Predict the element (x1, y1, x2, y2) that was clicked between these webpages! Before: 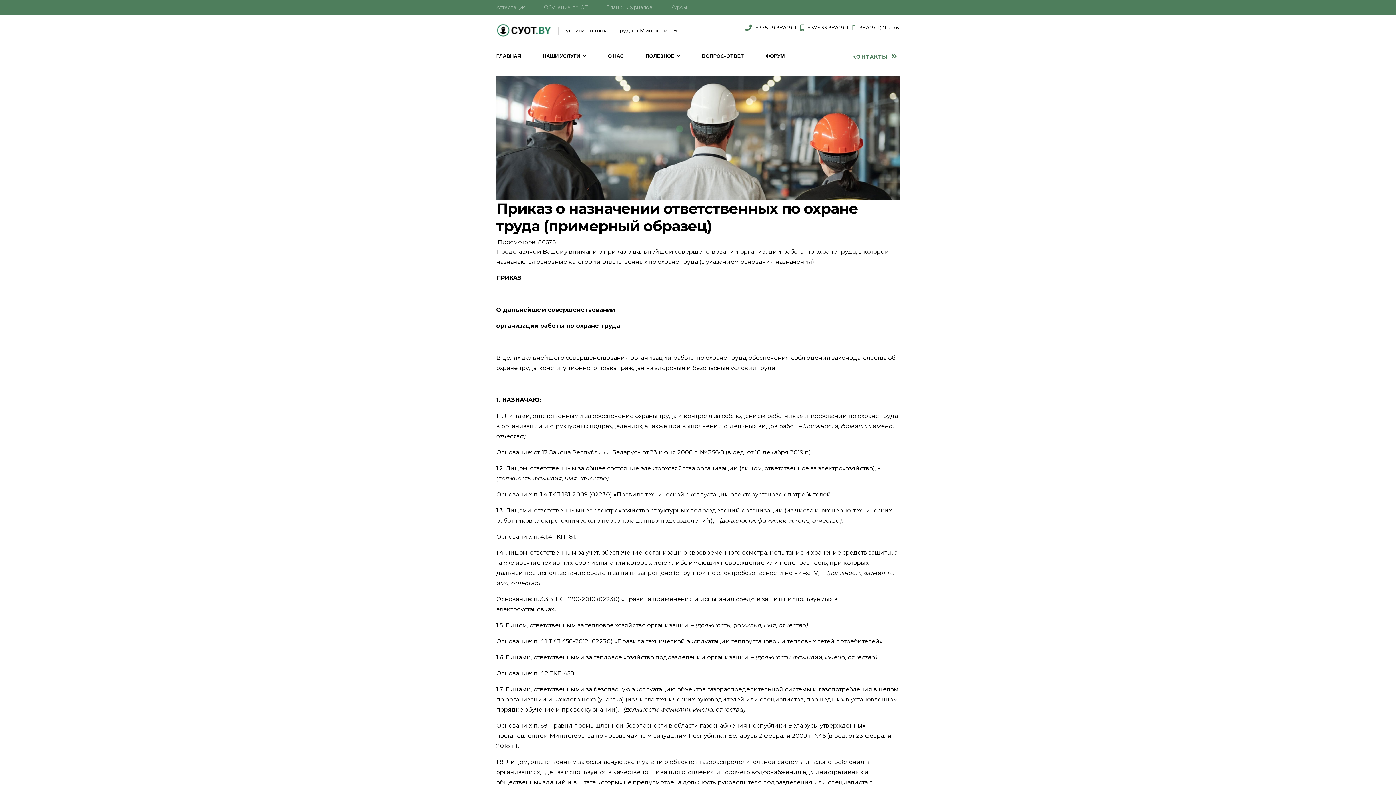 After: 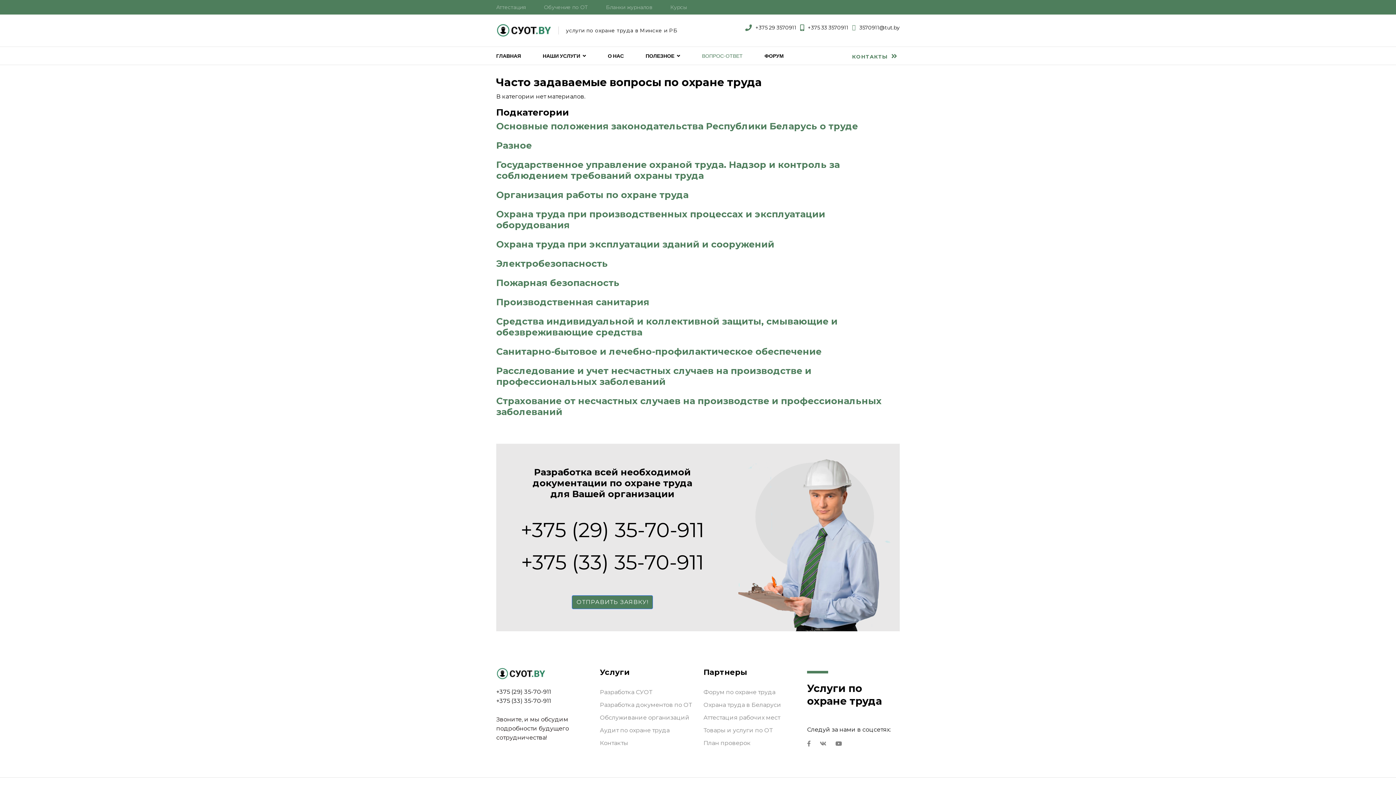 Action: bbox: (696, 46, 749, 65) label: ВОПРОС-ОТВЕТ